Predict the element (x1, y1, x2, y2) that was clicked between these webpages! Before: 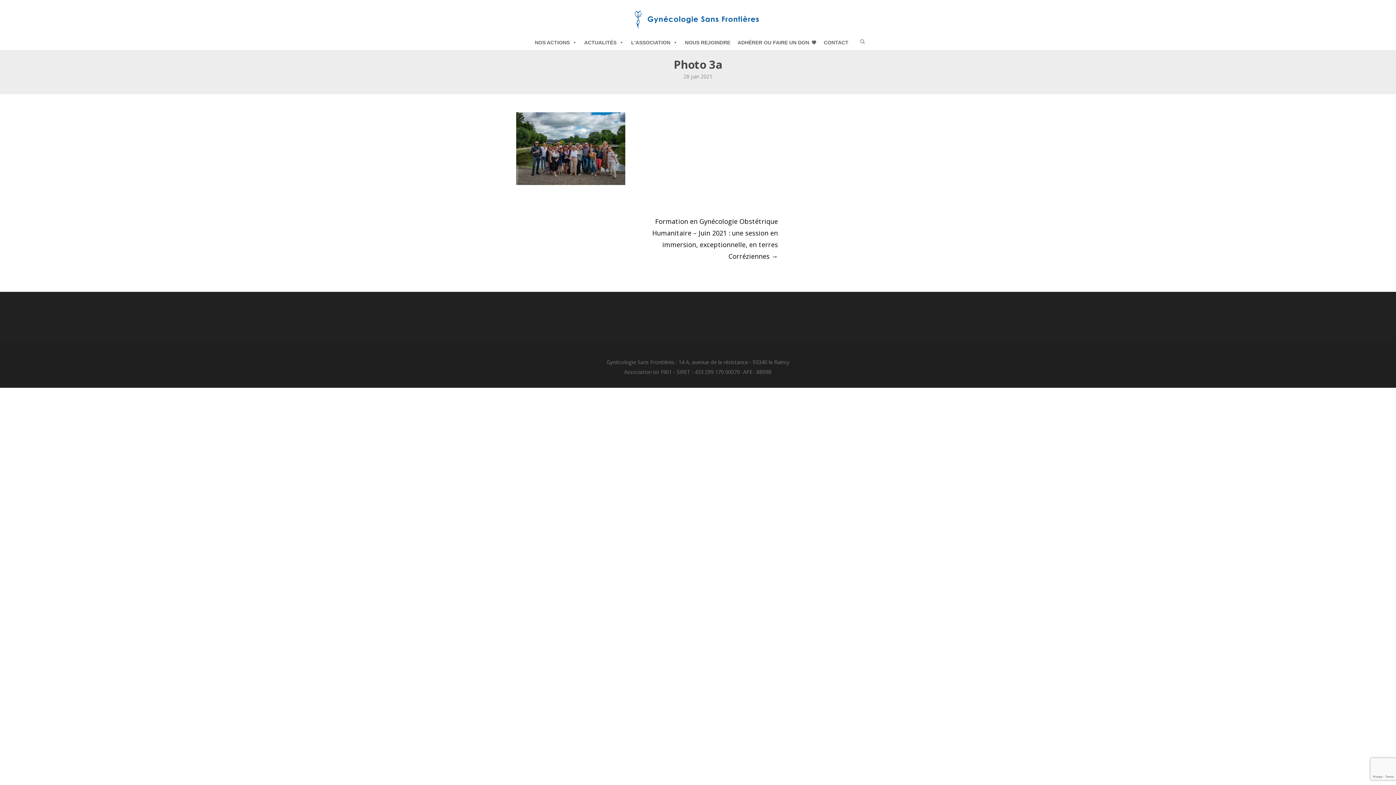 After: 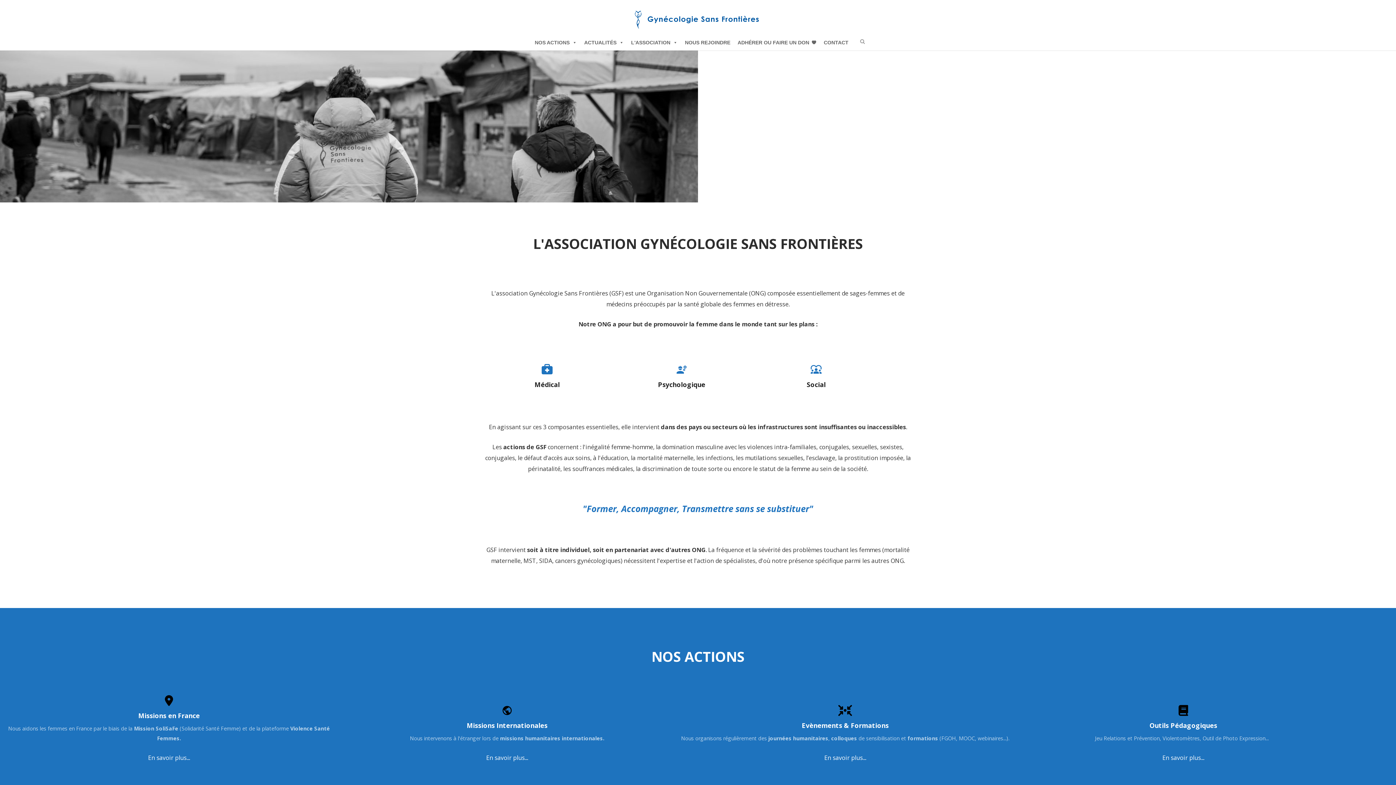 Action: label: L'ASSOCIATION bbox: (627, 35, 681, 49)